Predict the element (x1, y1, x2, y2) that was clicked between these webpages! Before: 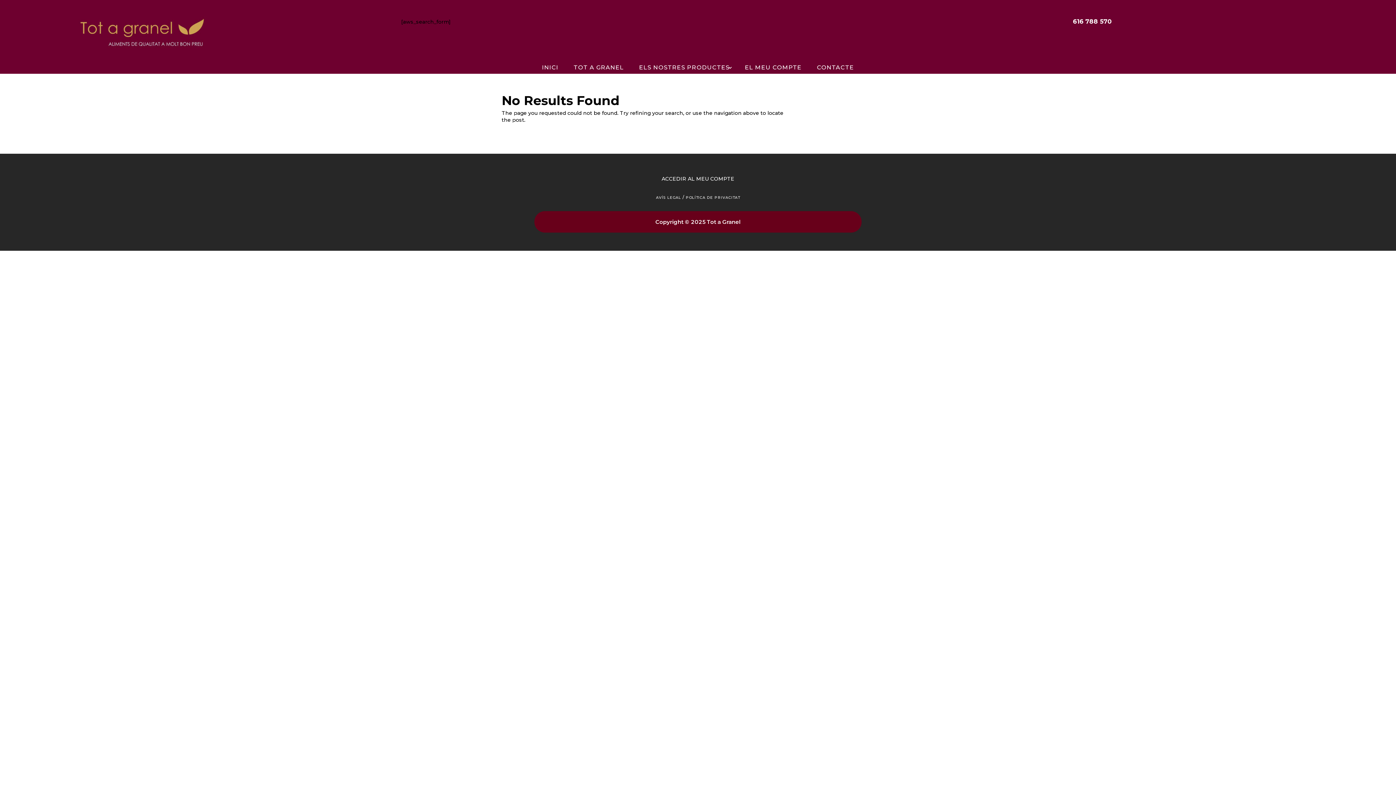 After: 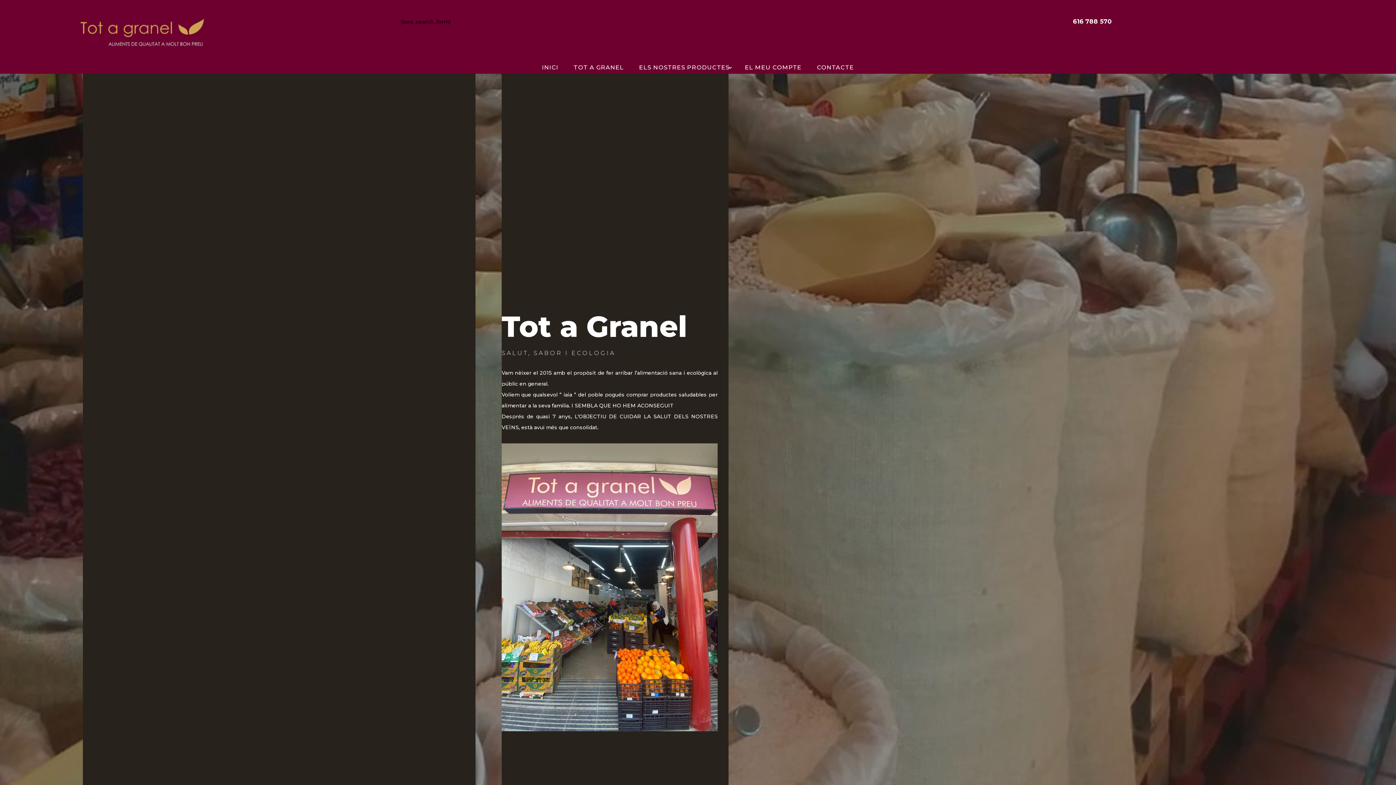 Action: bbox: (570, 65, 627, 70) label: TOT A GRANEL